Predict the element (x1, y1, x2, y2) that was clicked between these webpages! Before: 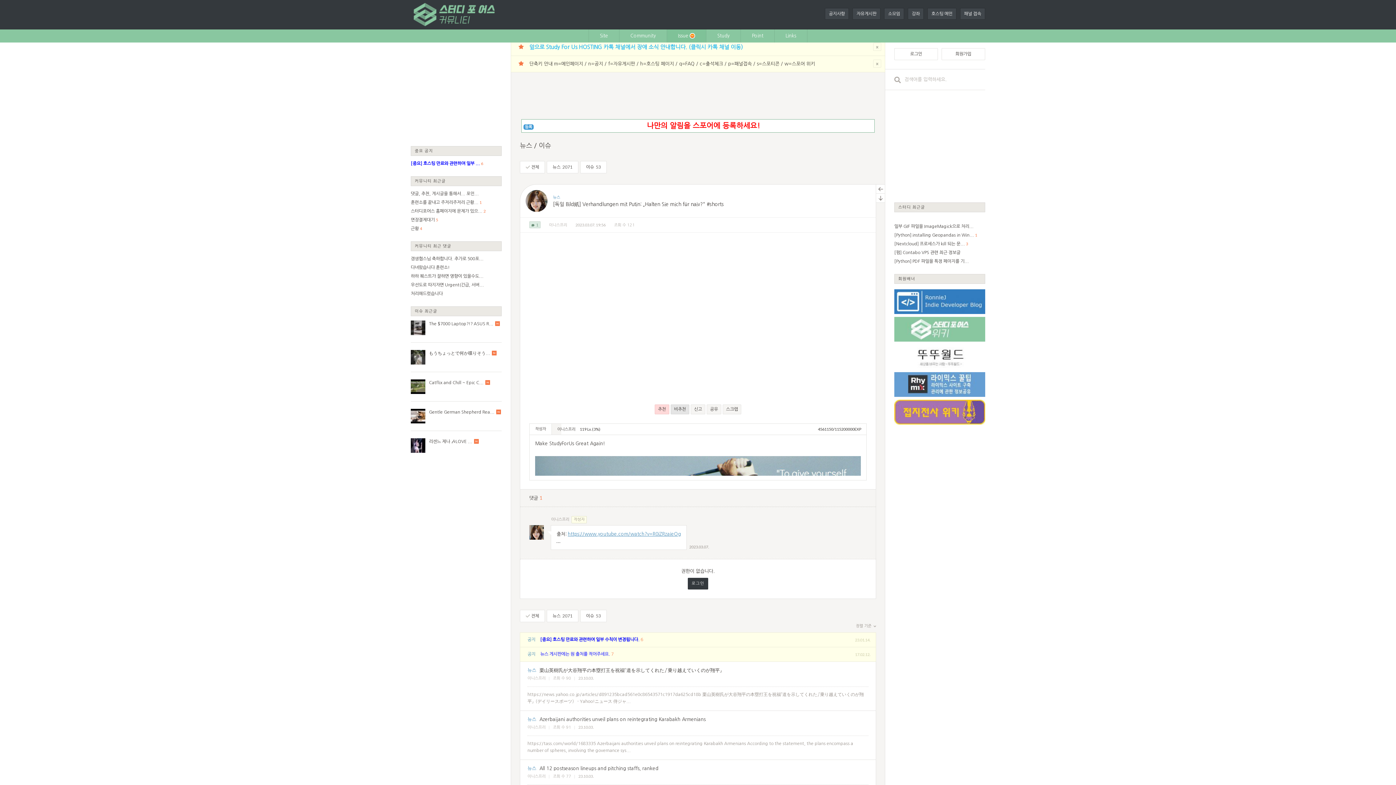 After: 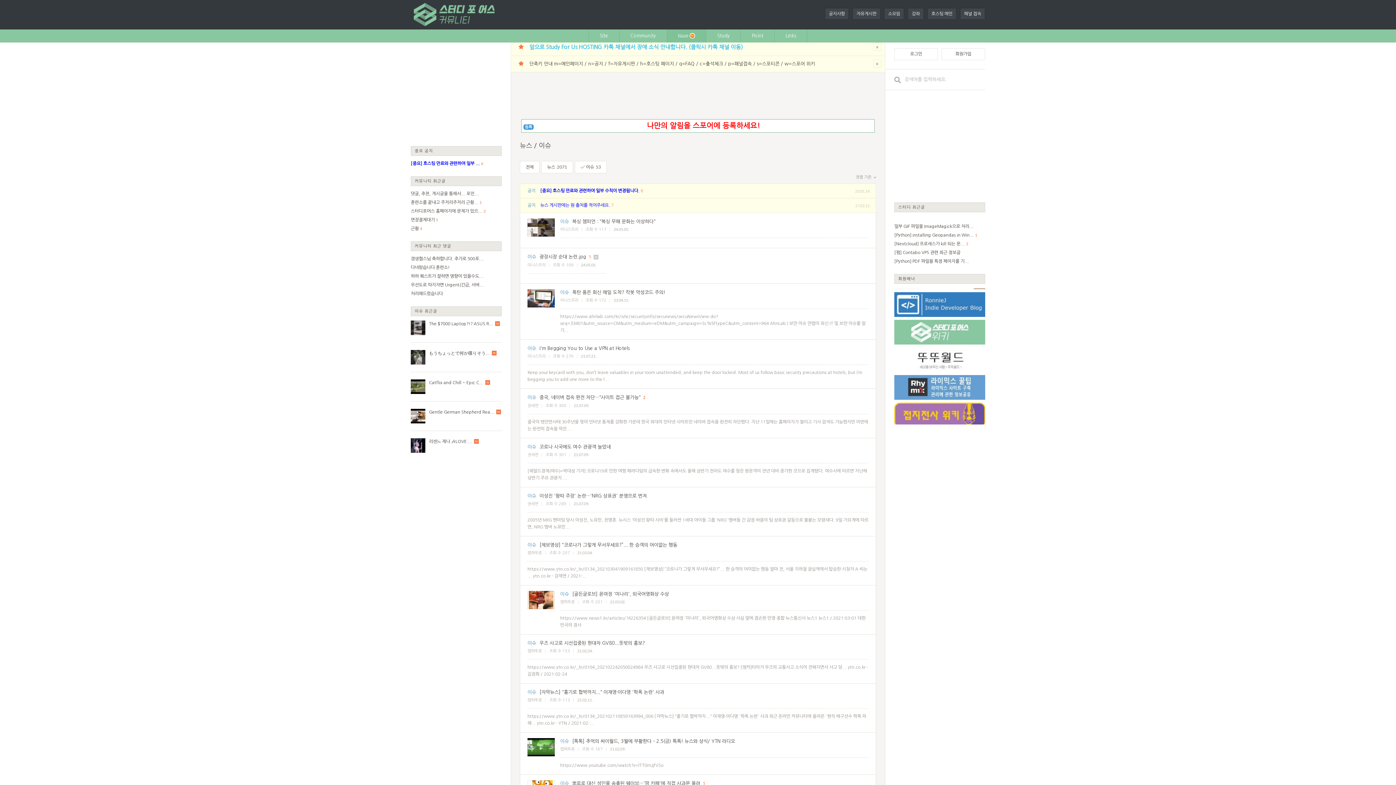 Action: label: 이슈 53 bbox: (580, 161, 606, 173)